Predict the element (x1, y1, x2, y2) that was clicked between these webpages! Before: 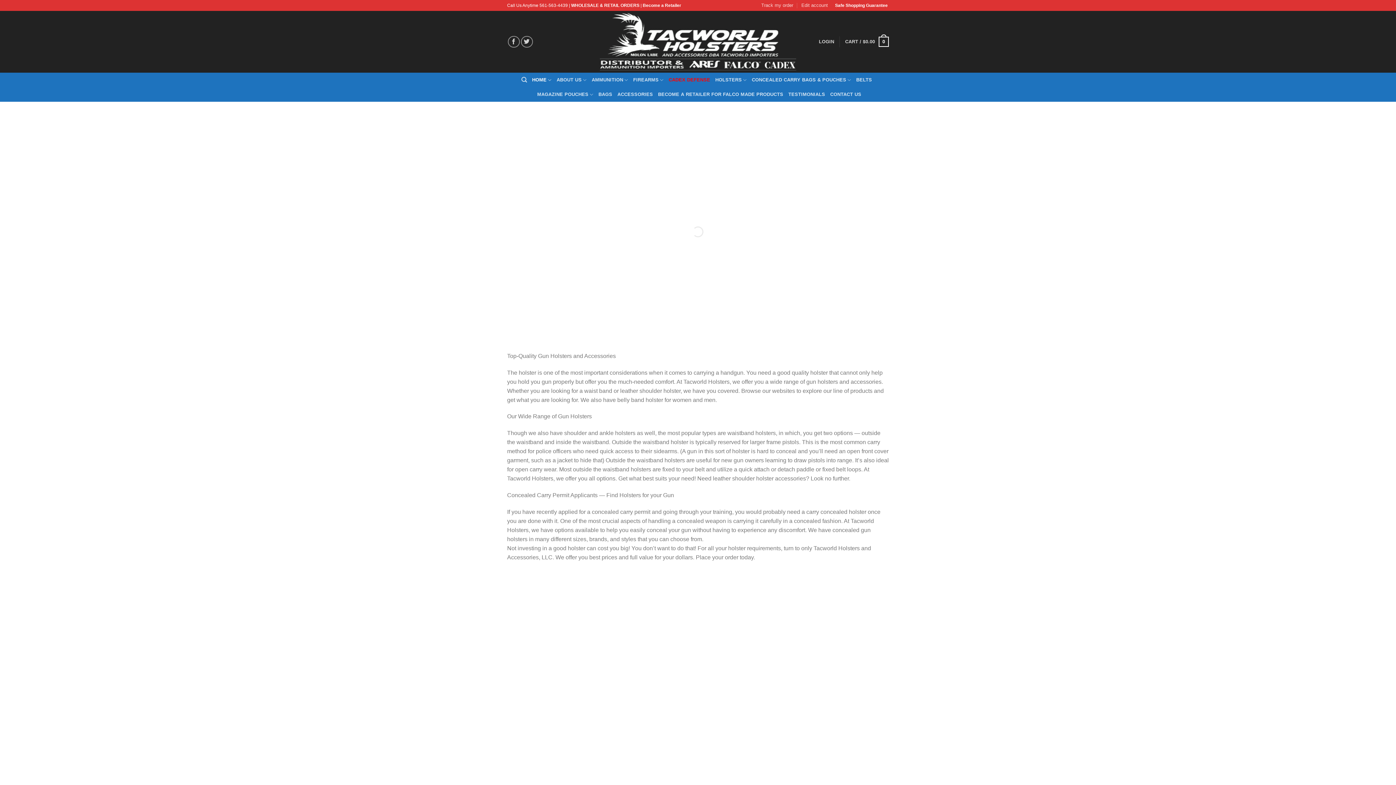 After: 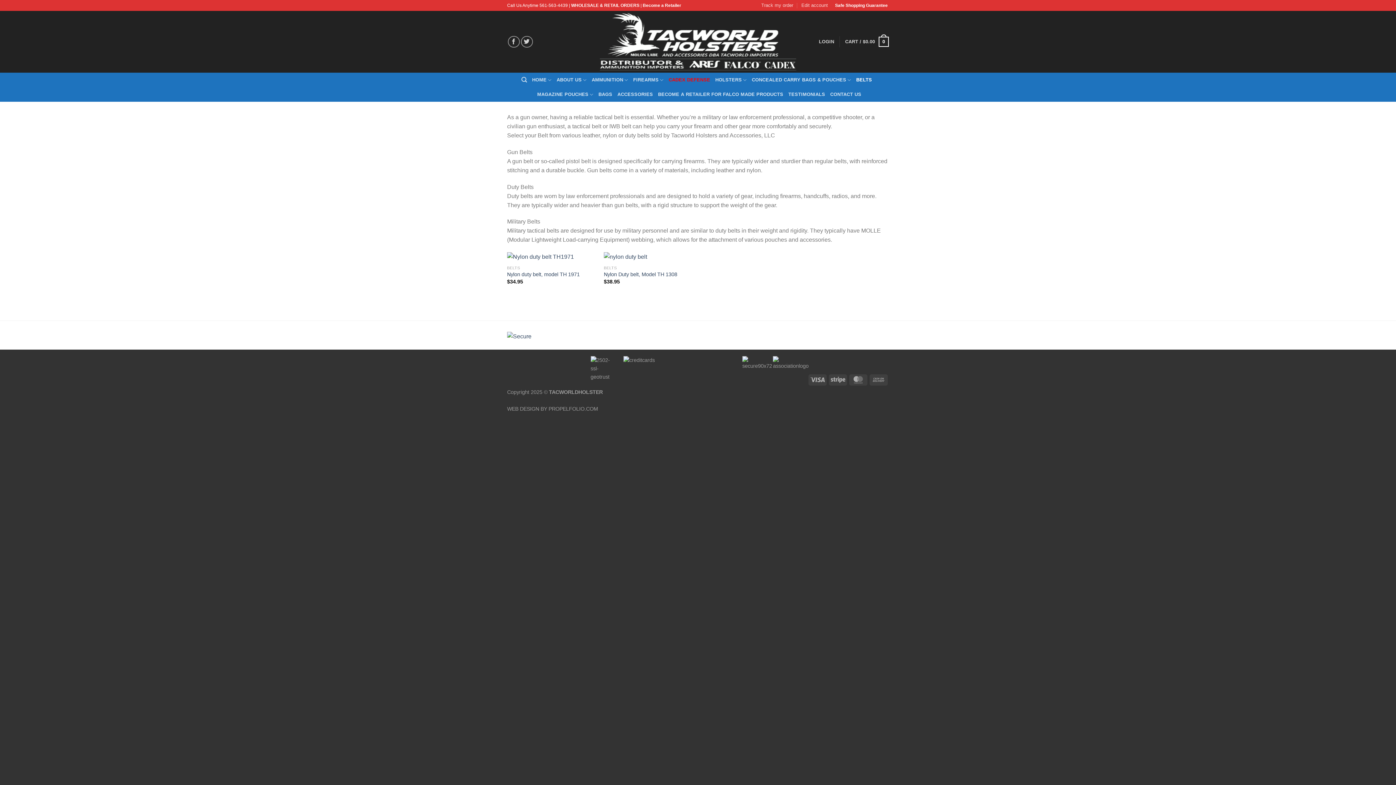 Action: bbox: (856, 72, 872, 87) label: BELTS